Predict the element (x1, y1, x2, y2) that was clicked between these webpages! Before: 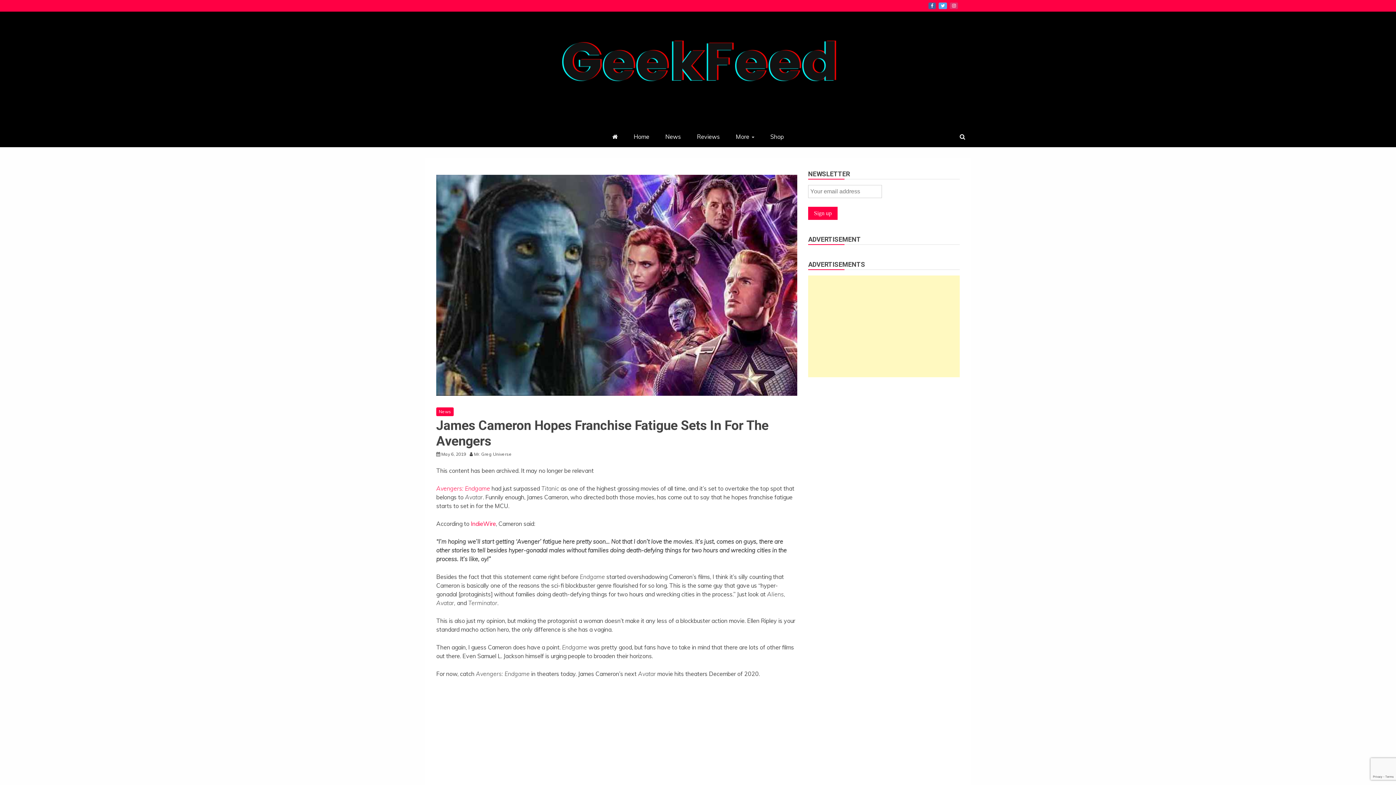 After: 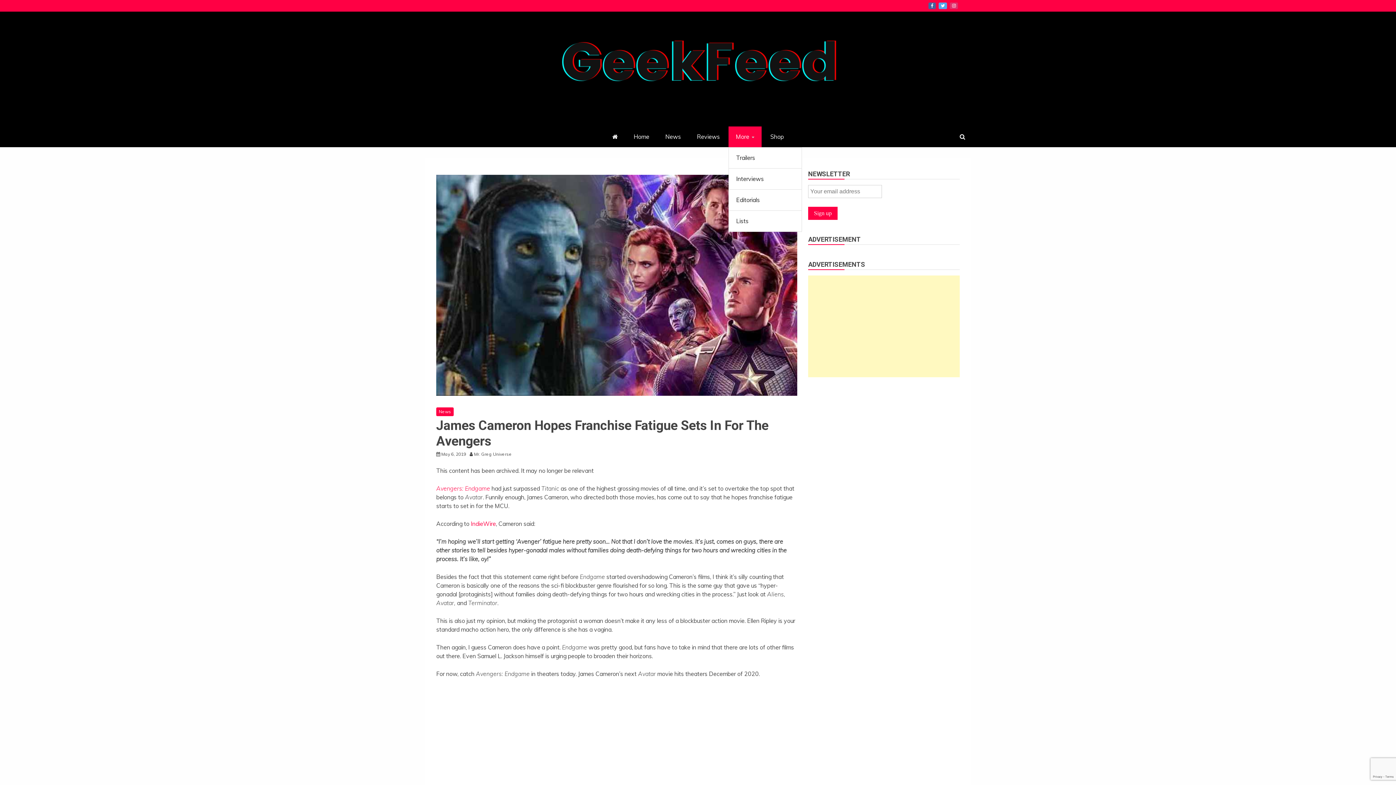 Action: bbox: (728, 126, 761, 147) label: More